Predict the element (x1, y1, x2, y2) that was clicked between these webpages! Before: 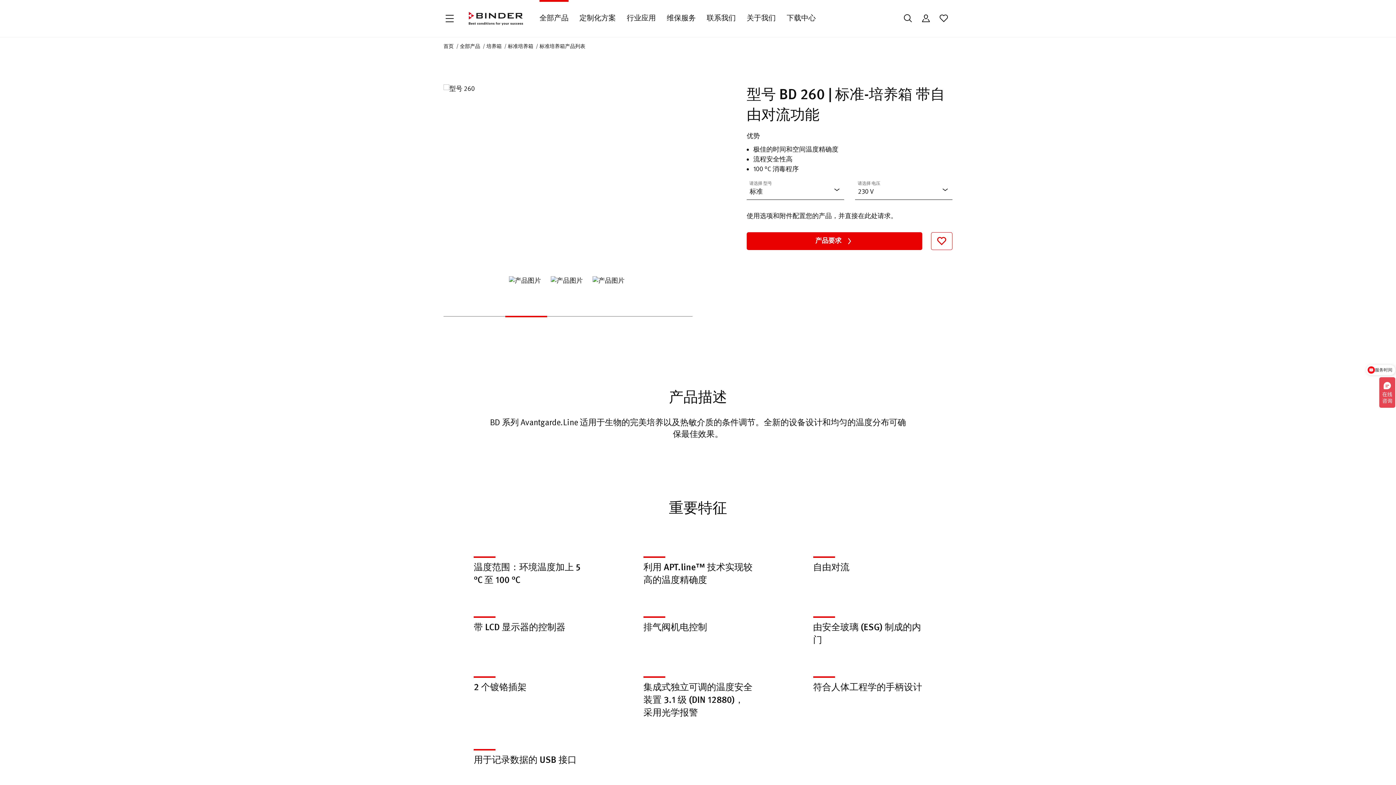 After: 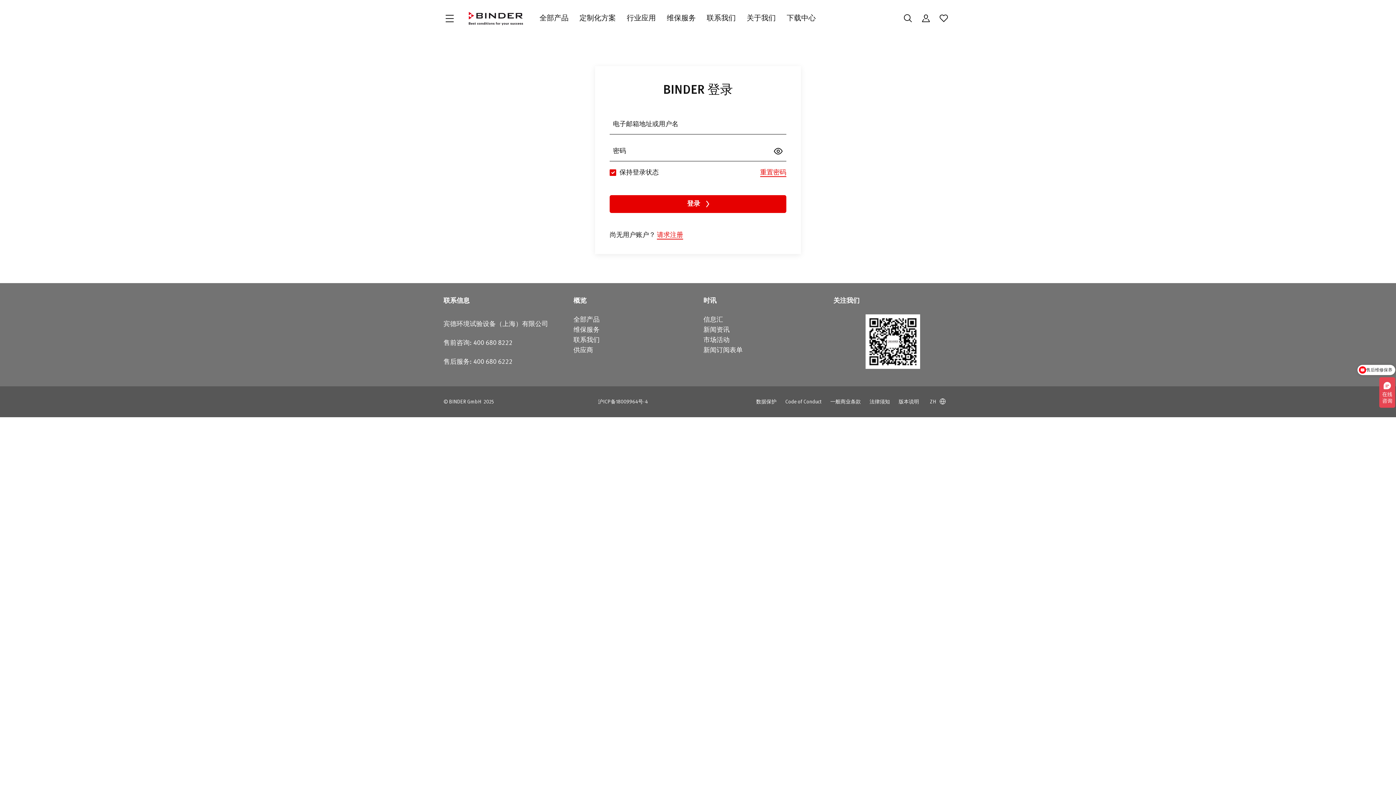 Action: bbox: (917, 9, 934, 27)